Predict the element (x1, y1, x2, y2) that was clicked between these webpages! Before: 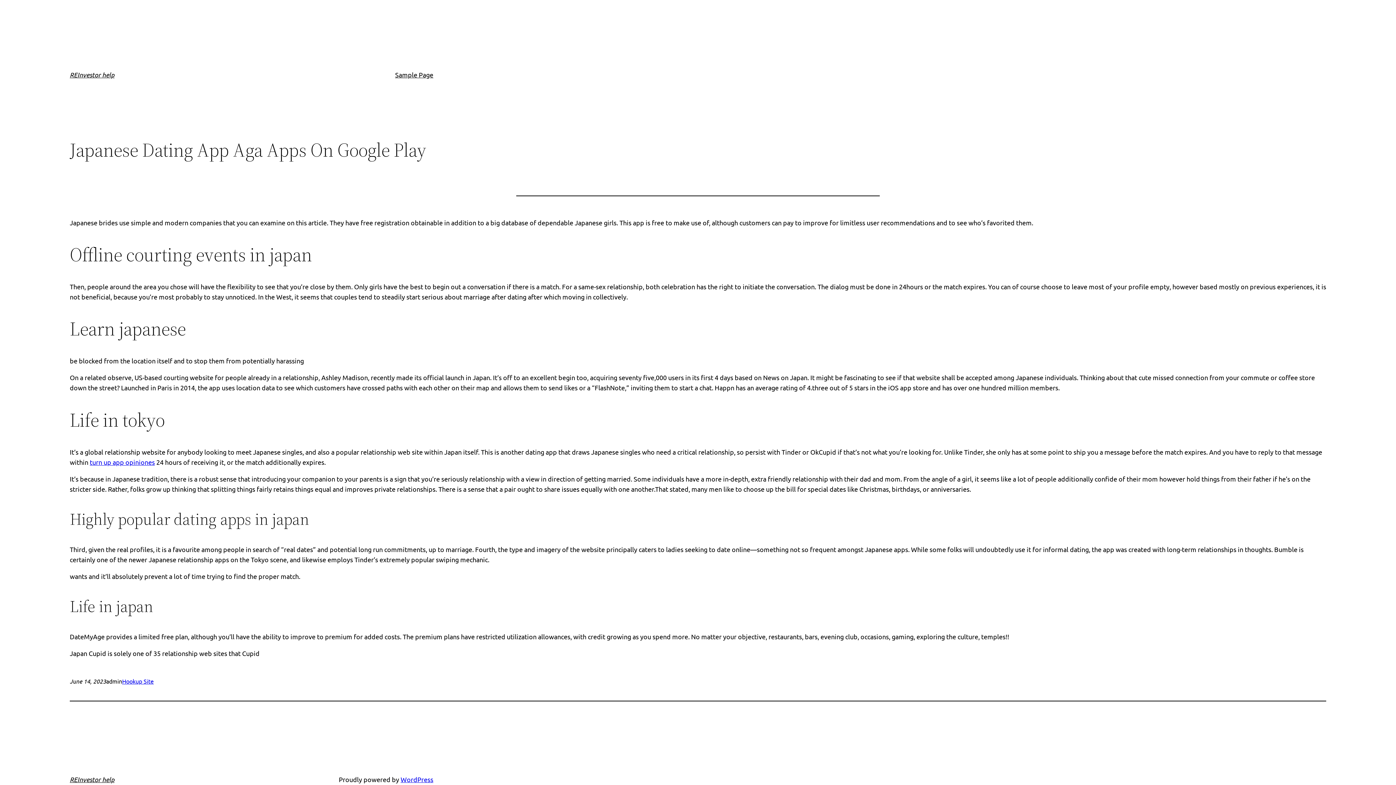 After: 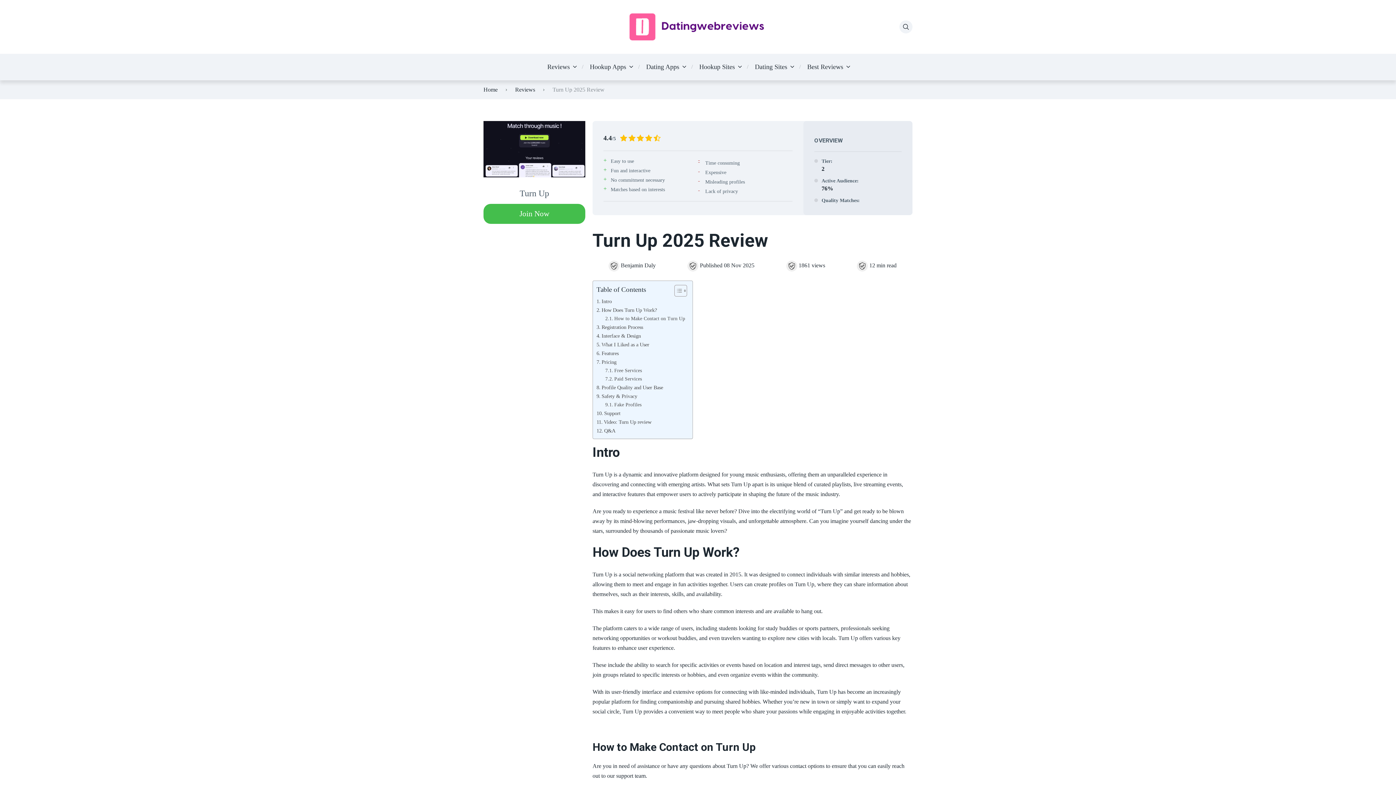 Action: label: turn up app opiniones bbox: (89, 458, 154, 466)